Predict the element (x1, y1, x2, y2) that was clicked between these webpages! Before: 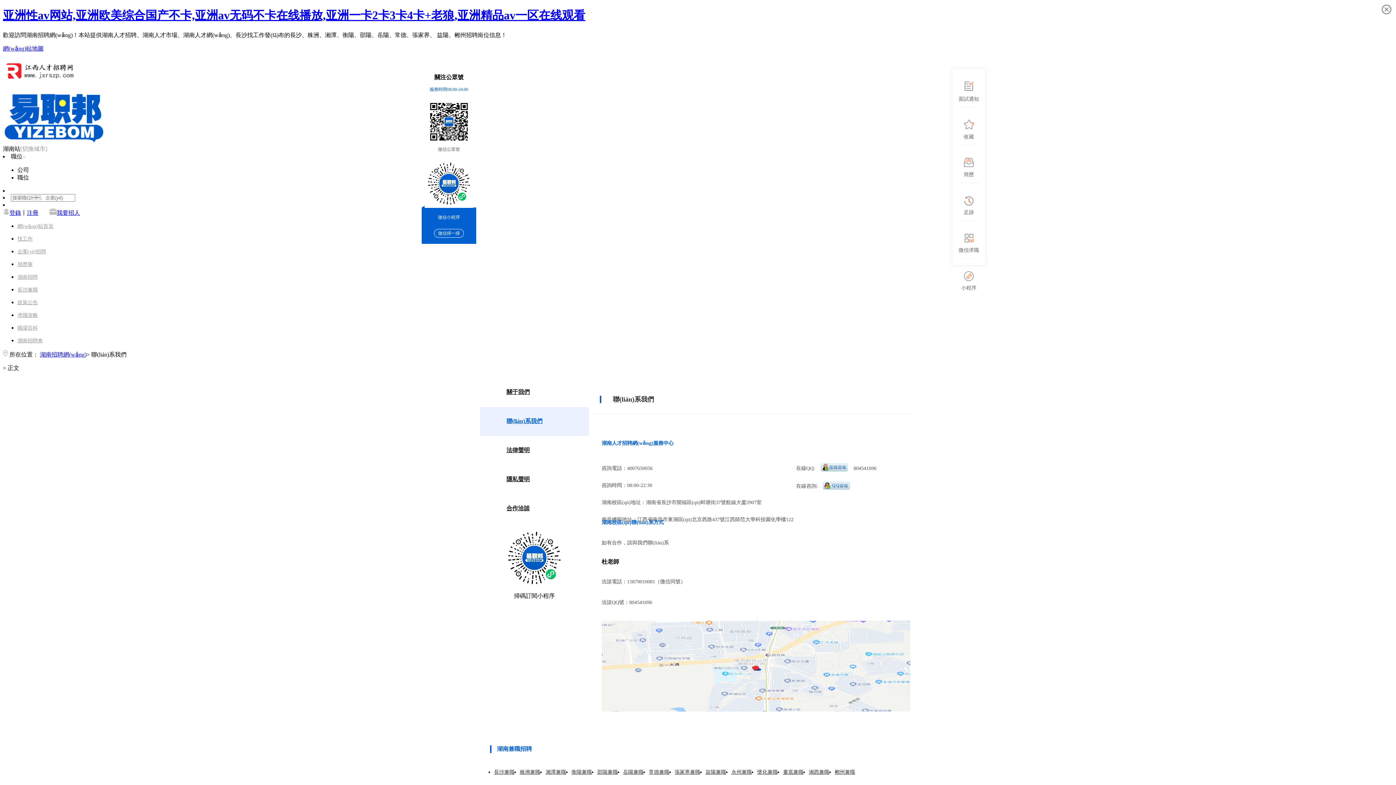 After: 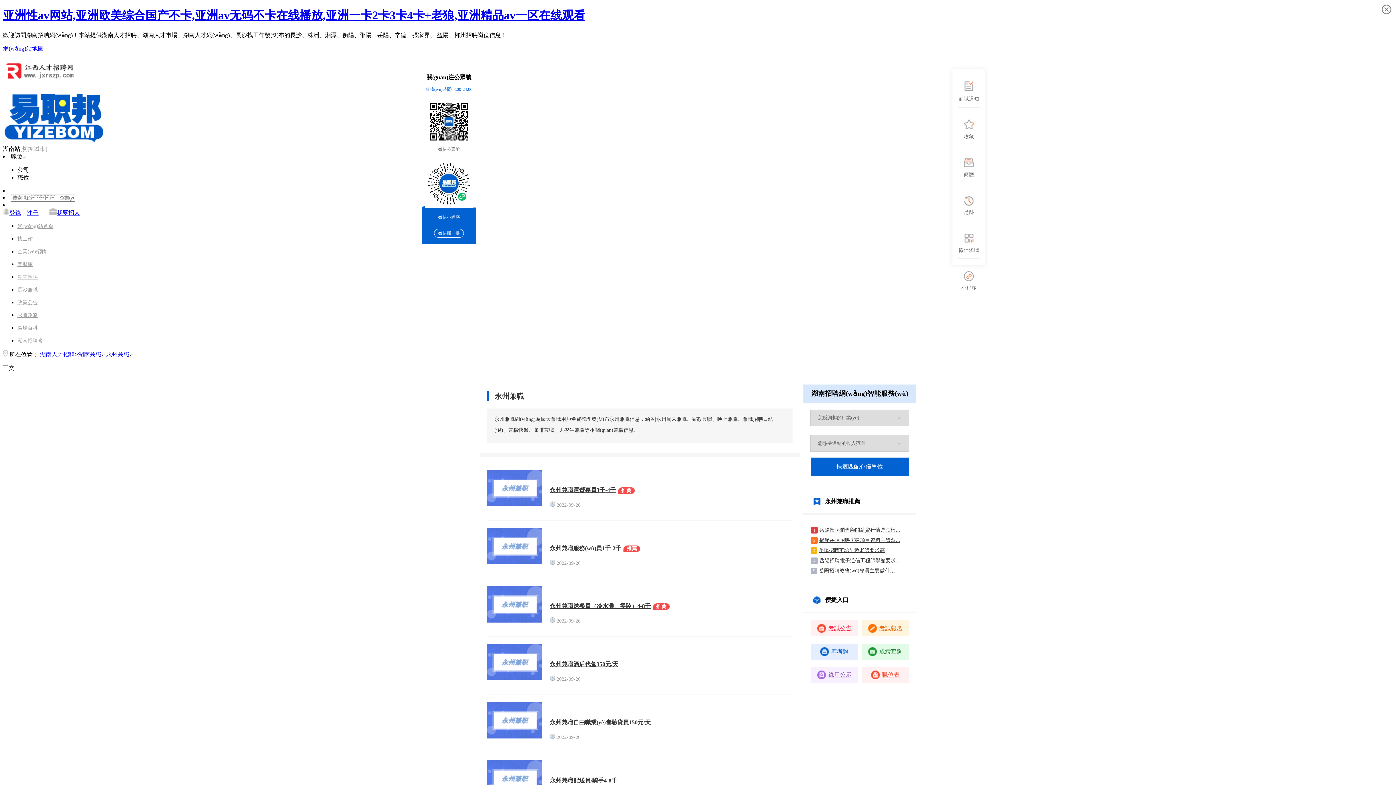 Action: label: 永州兼職 bbox: (731, 769, 752, 775)